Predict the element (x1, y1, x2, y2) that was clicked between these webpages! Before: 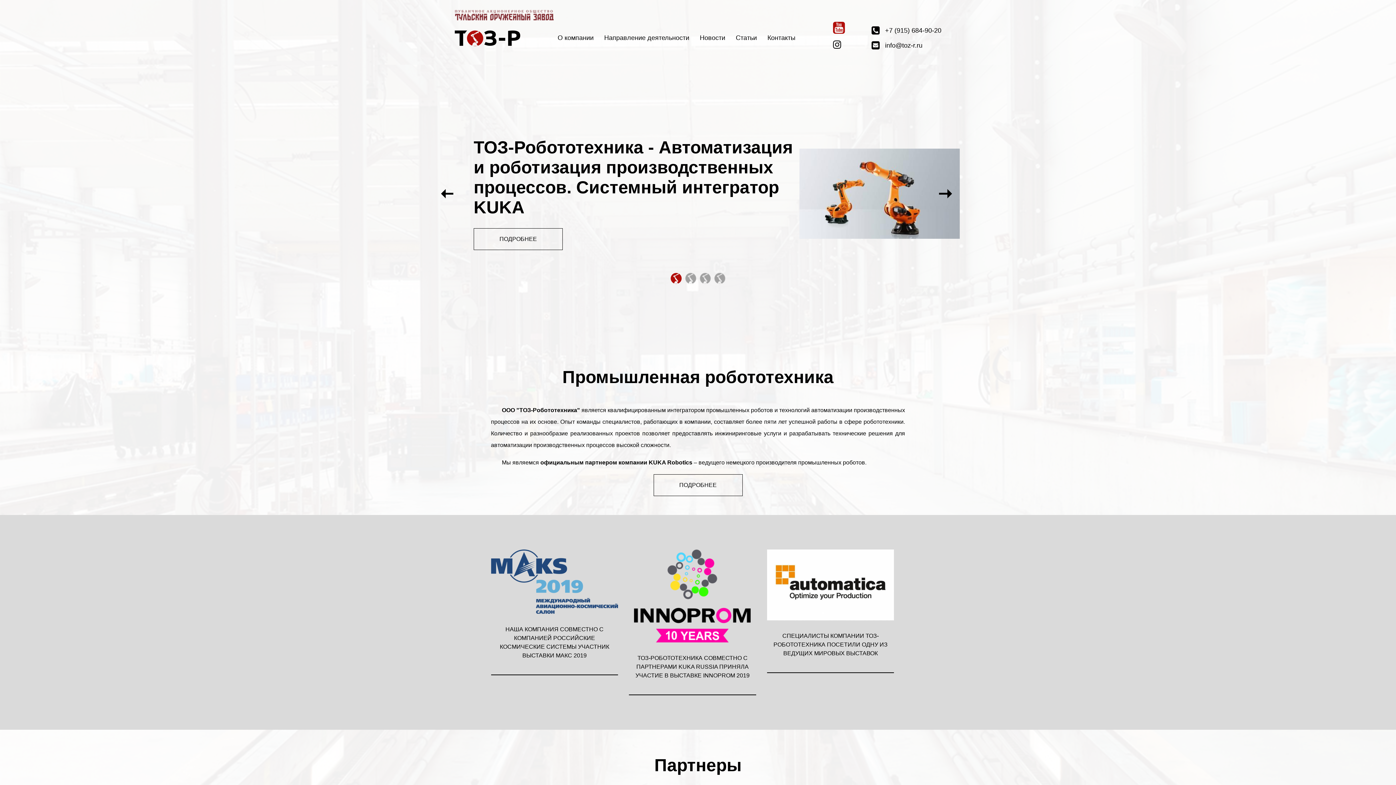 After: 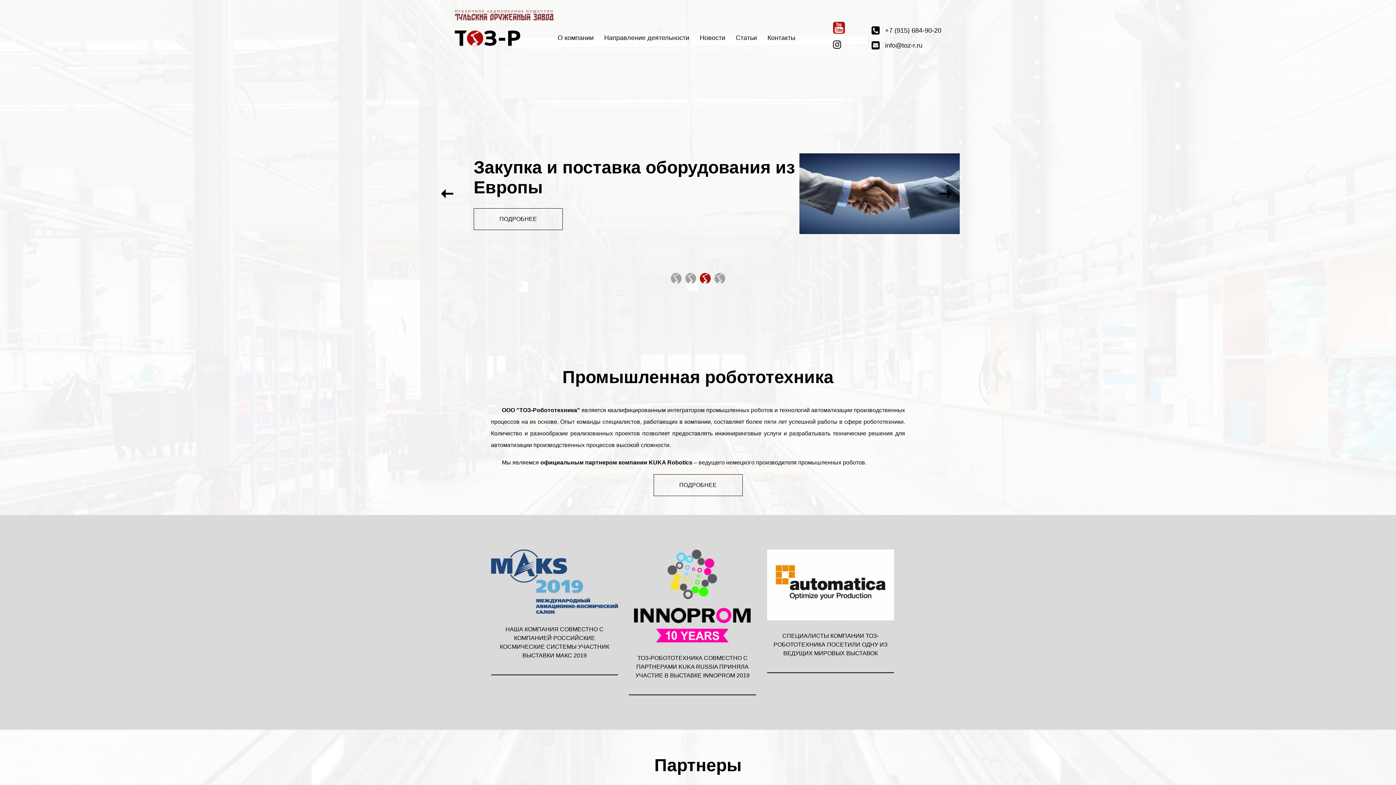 Action: label: 3 of 4 bbox: (700, 272, 710, 283)